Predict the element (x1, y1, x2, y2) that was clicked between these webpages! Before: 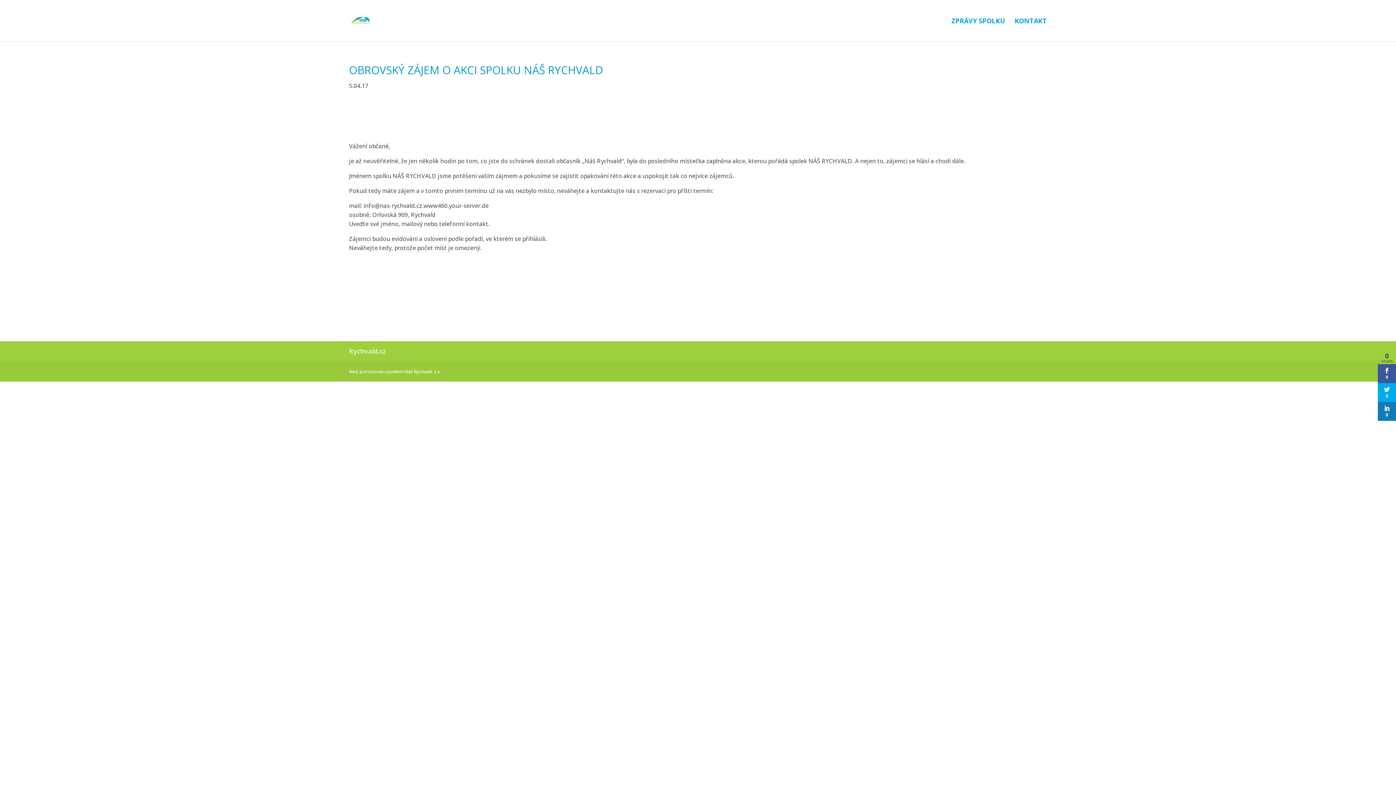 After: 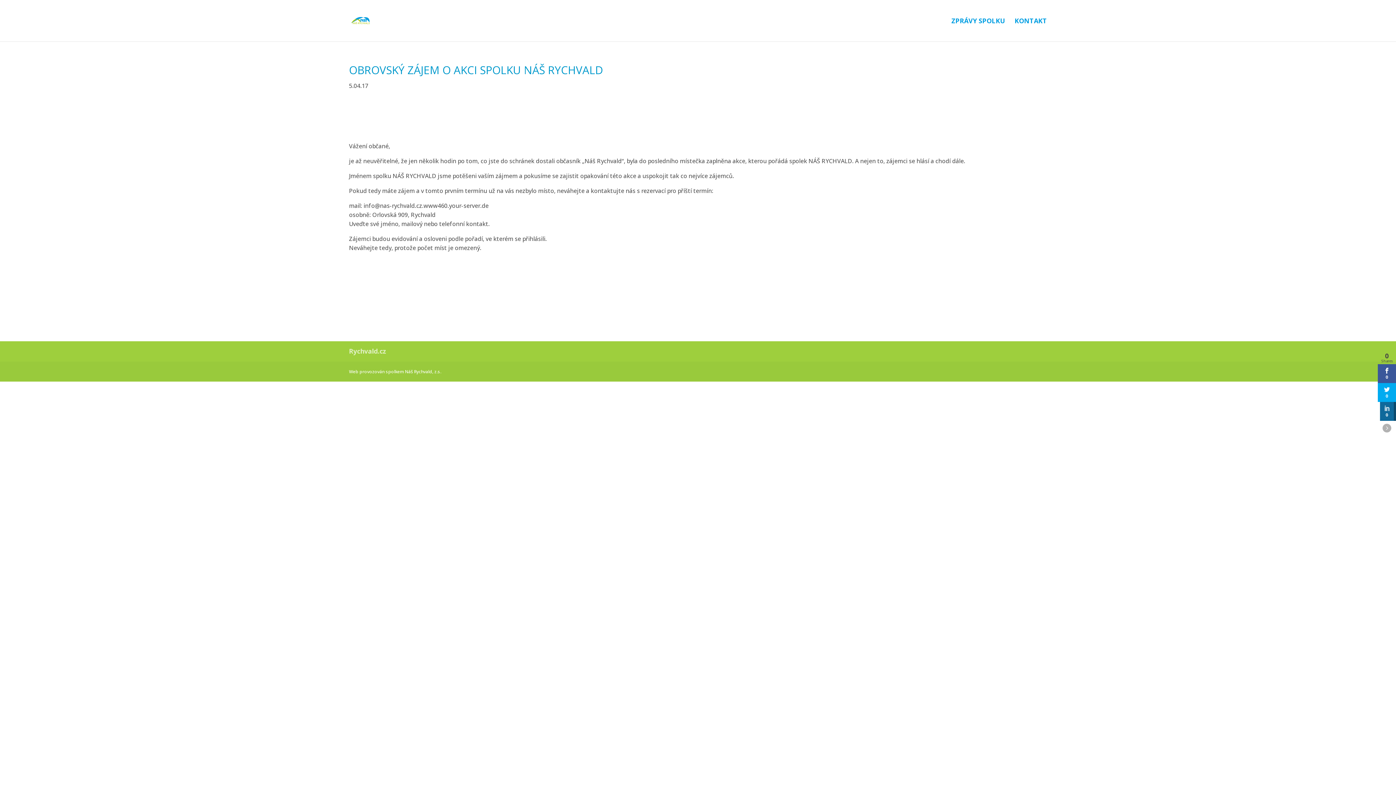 Action: label: 0 bbox: (1378, 402, 1396, 421)